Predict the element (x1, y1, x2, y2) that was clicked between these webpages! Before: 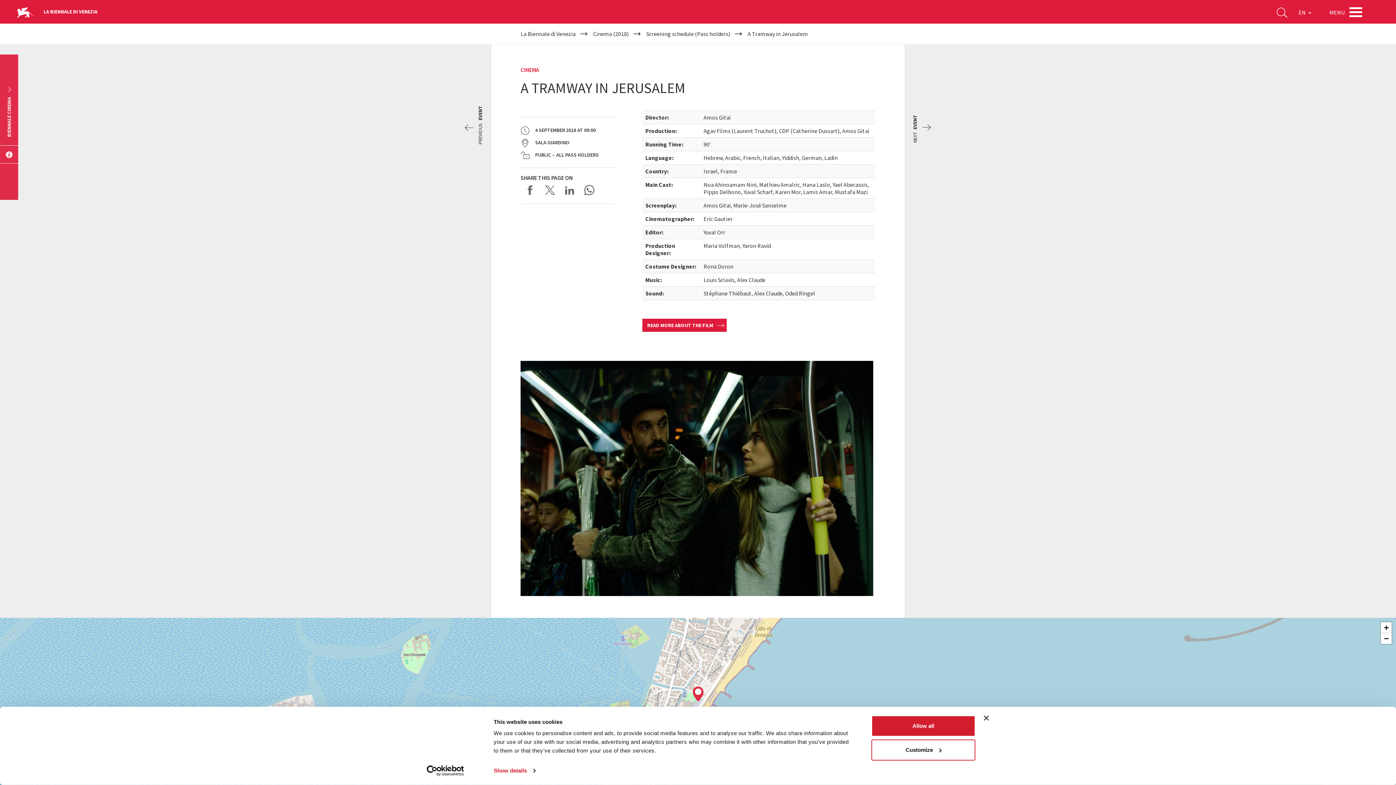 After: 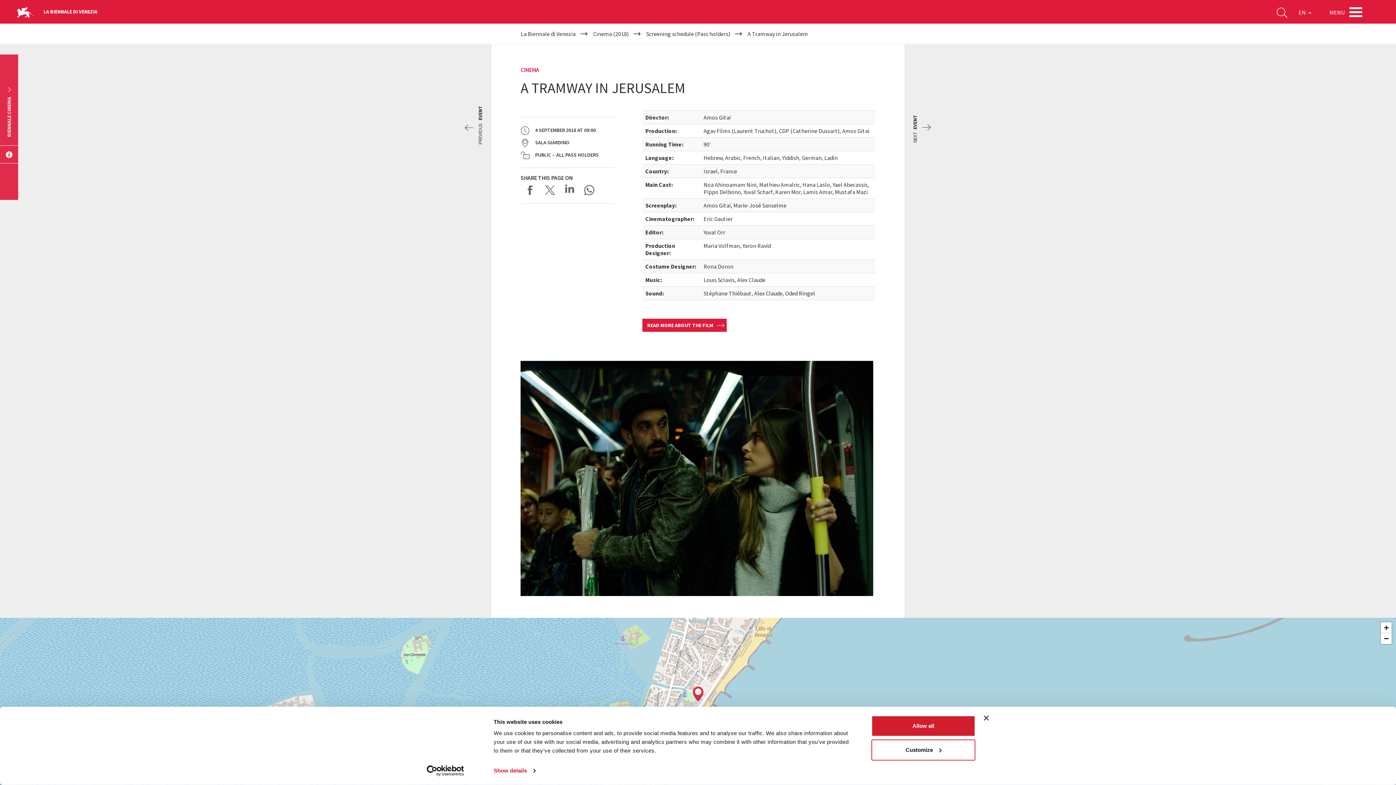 Action: bbox: (562, 183, 576, 197) label: Share on LinkedIN